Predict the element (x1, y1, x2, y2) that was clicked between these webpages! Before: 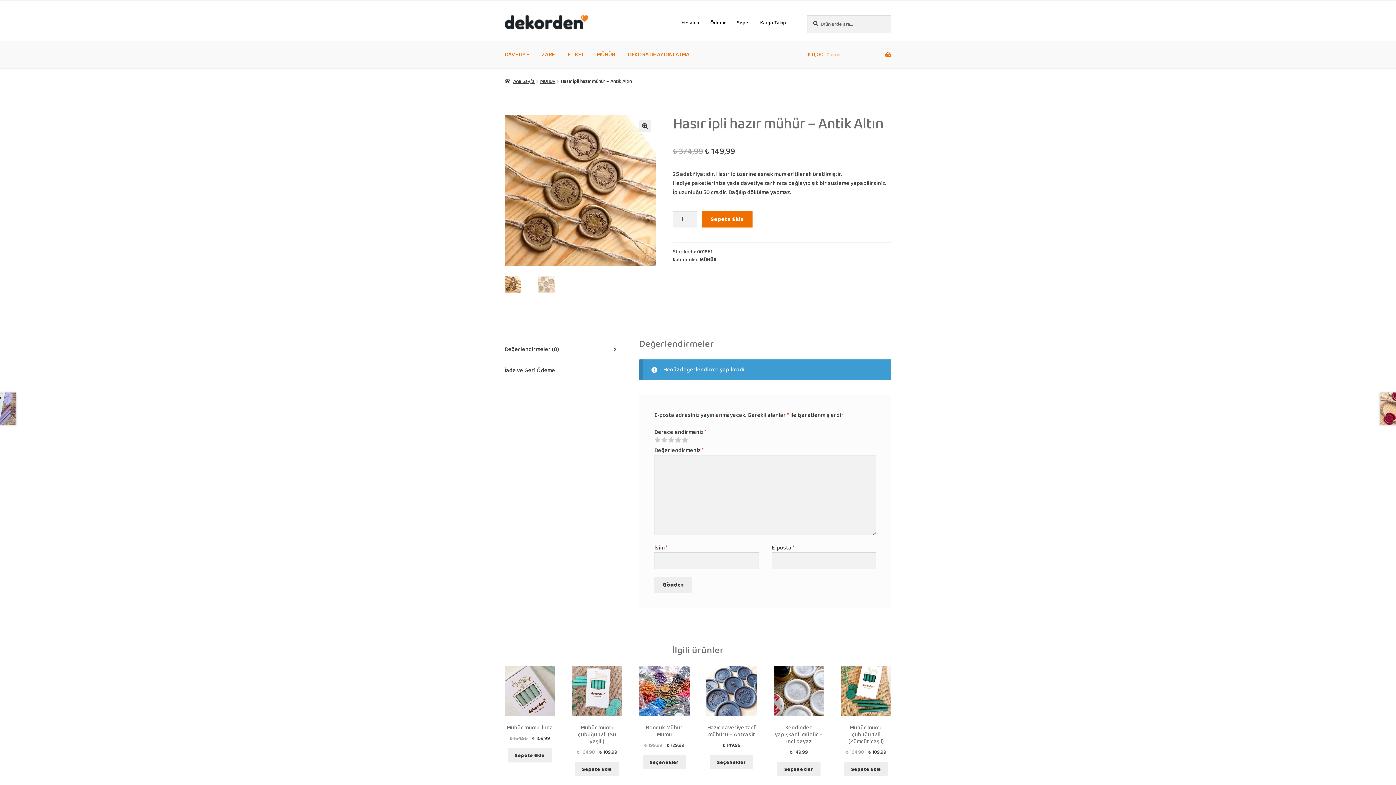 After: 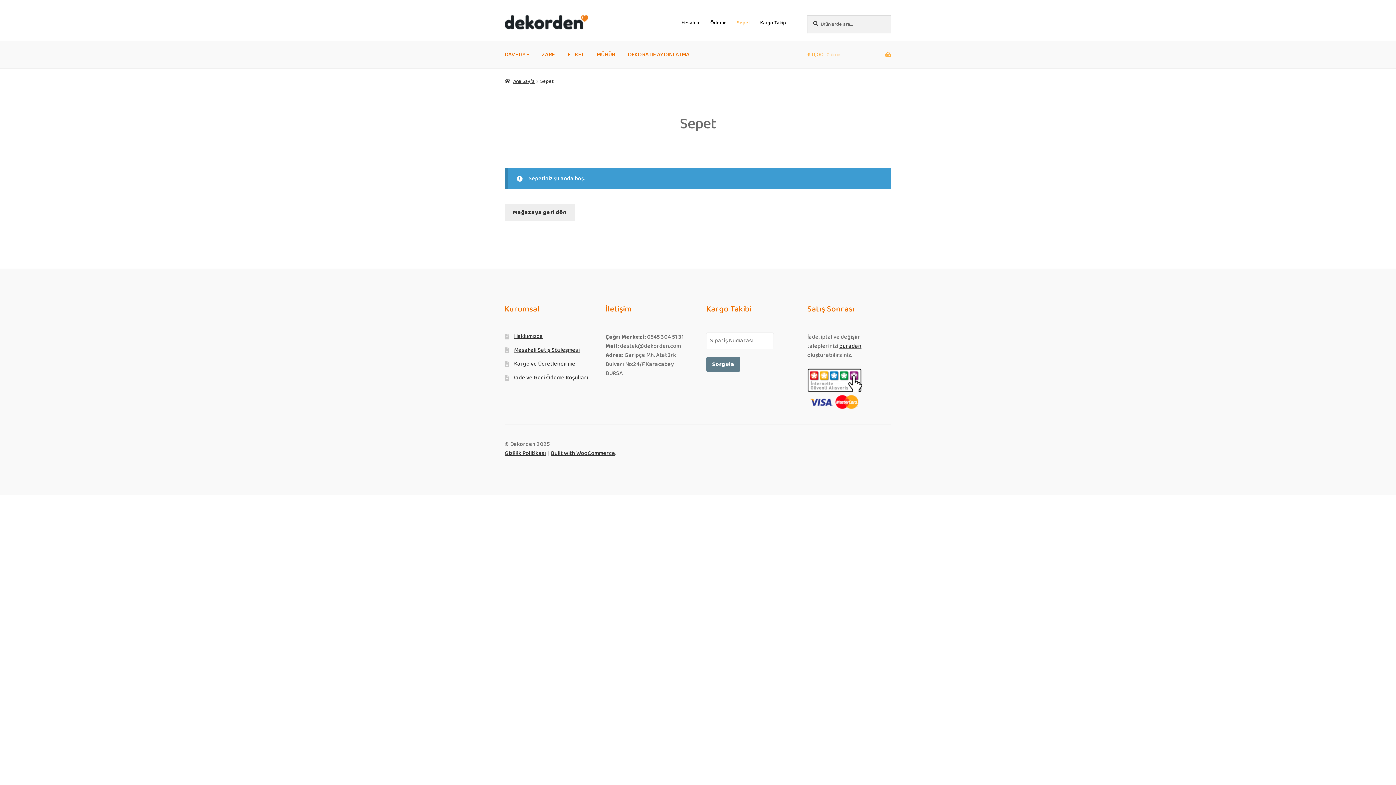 Action: label: Sepet bbox: (732, 15, 754, 30)